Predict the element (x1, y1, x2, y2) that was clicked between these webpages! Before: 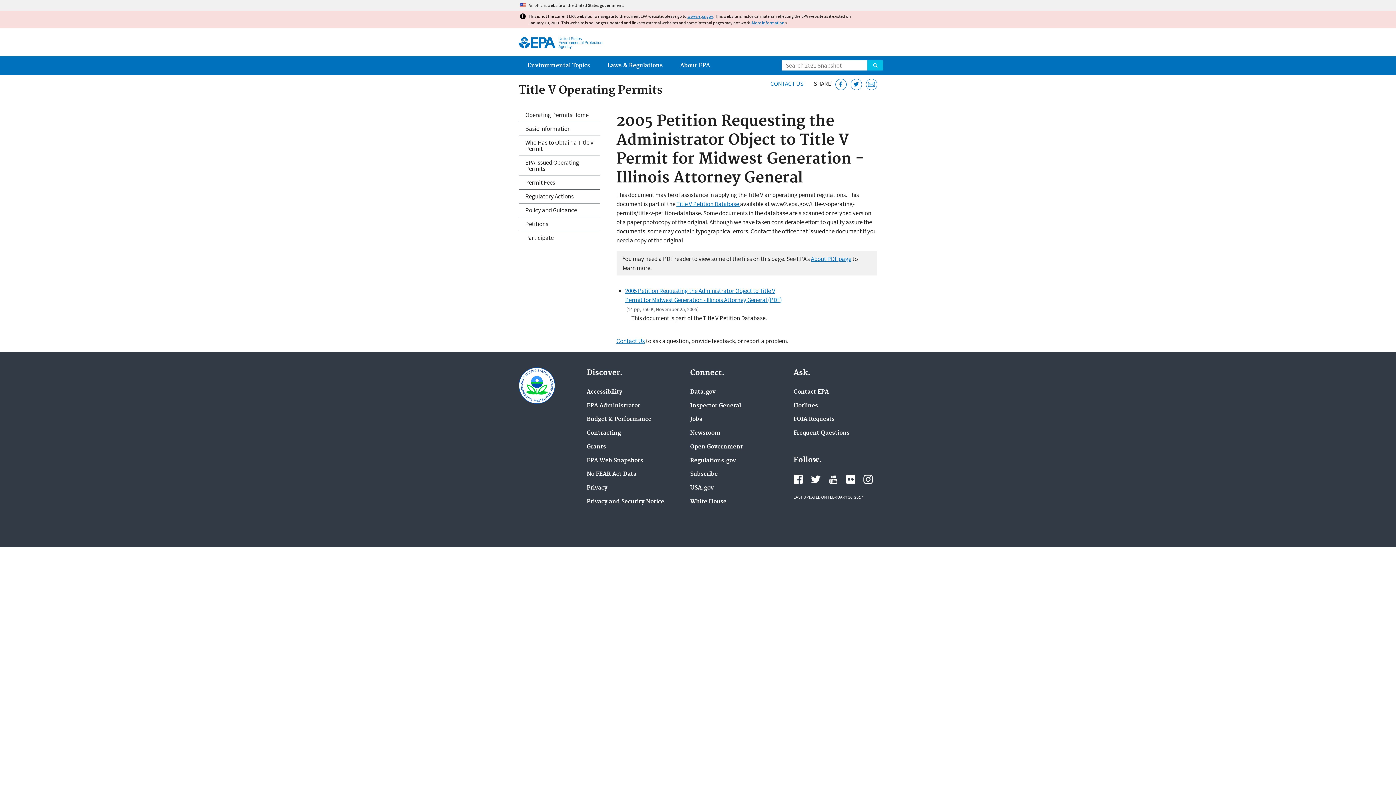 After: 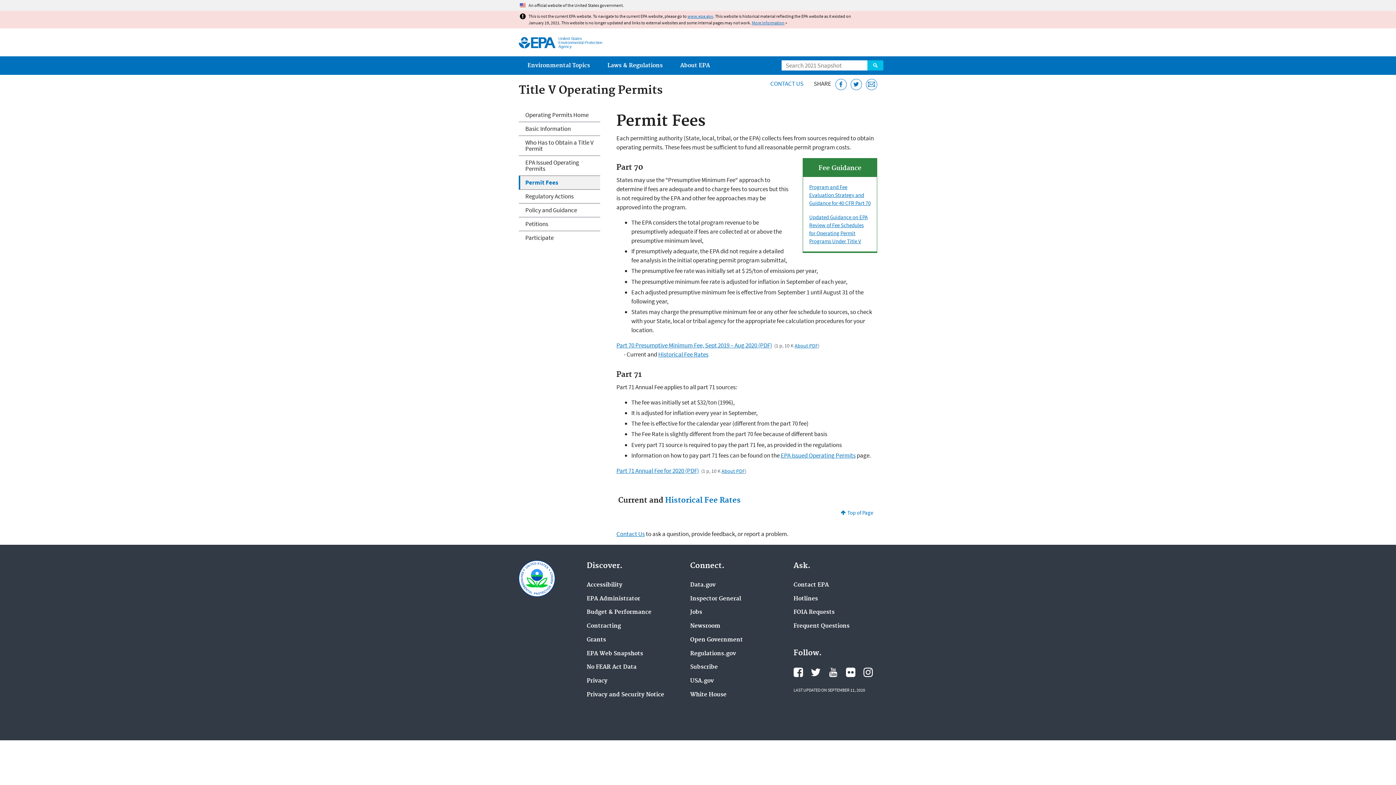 Action: bbox: (518, 175, 600, 189) label: Permit Fees